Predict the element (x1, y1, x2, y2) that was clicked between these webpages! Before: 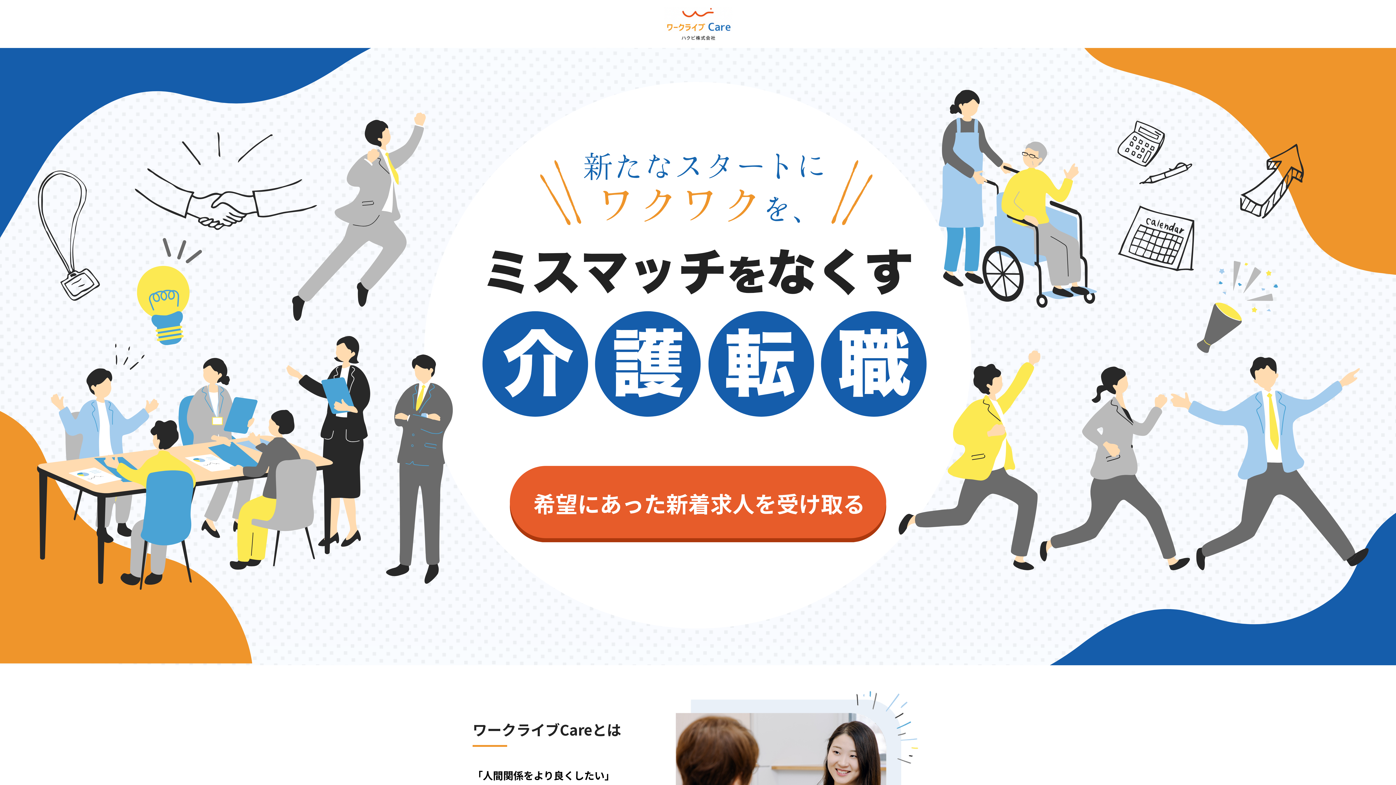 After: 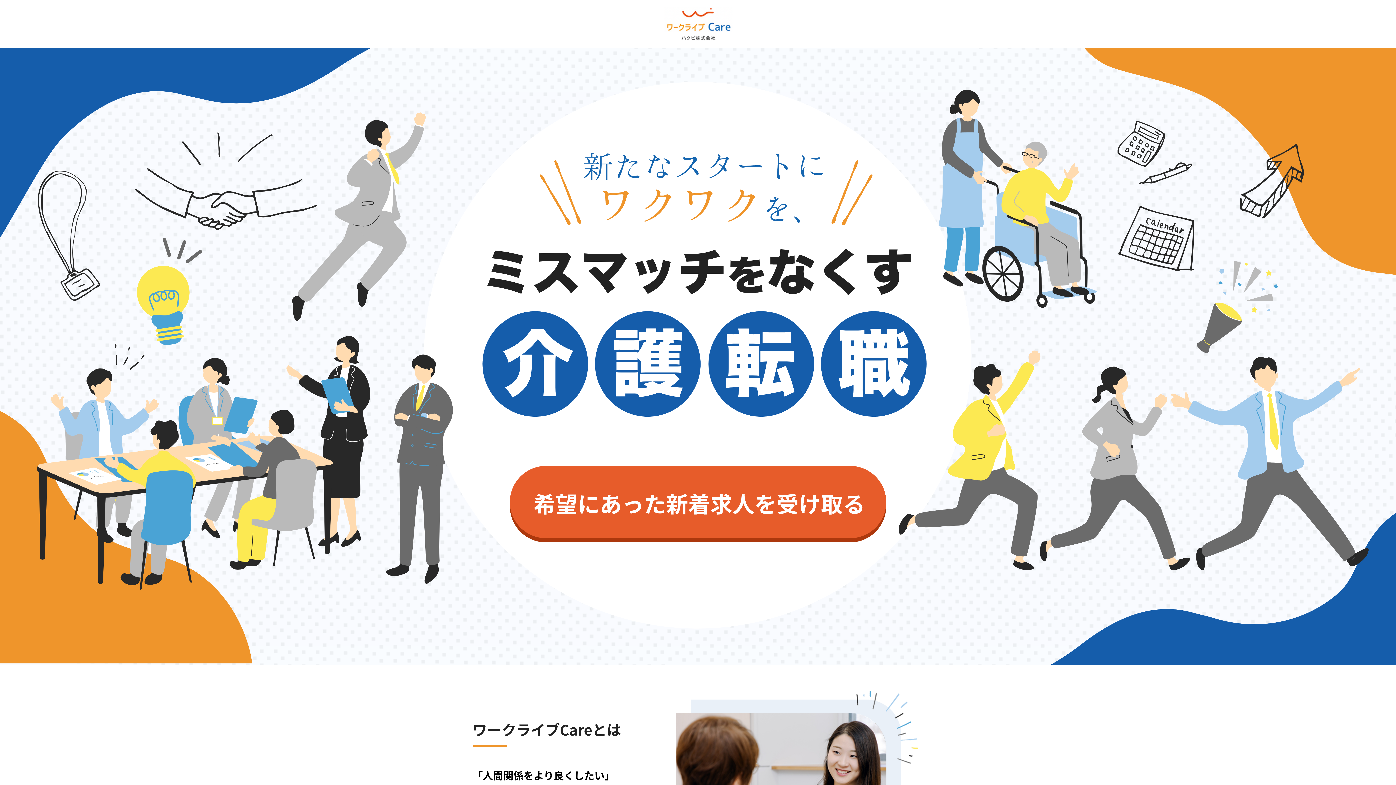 Action: bbox: (1367, 756, 1385, 774)